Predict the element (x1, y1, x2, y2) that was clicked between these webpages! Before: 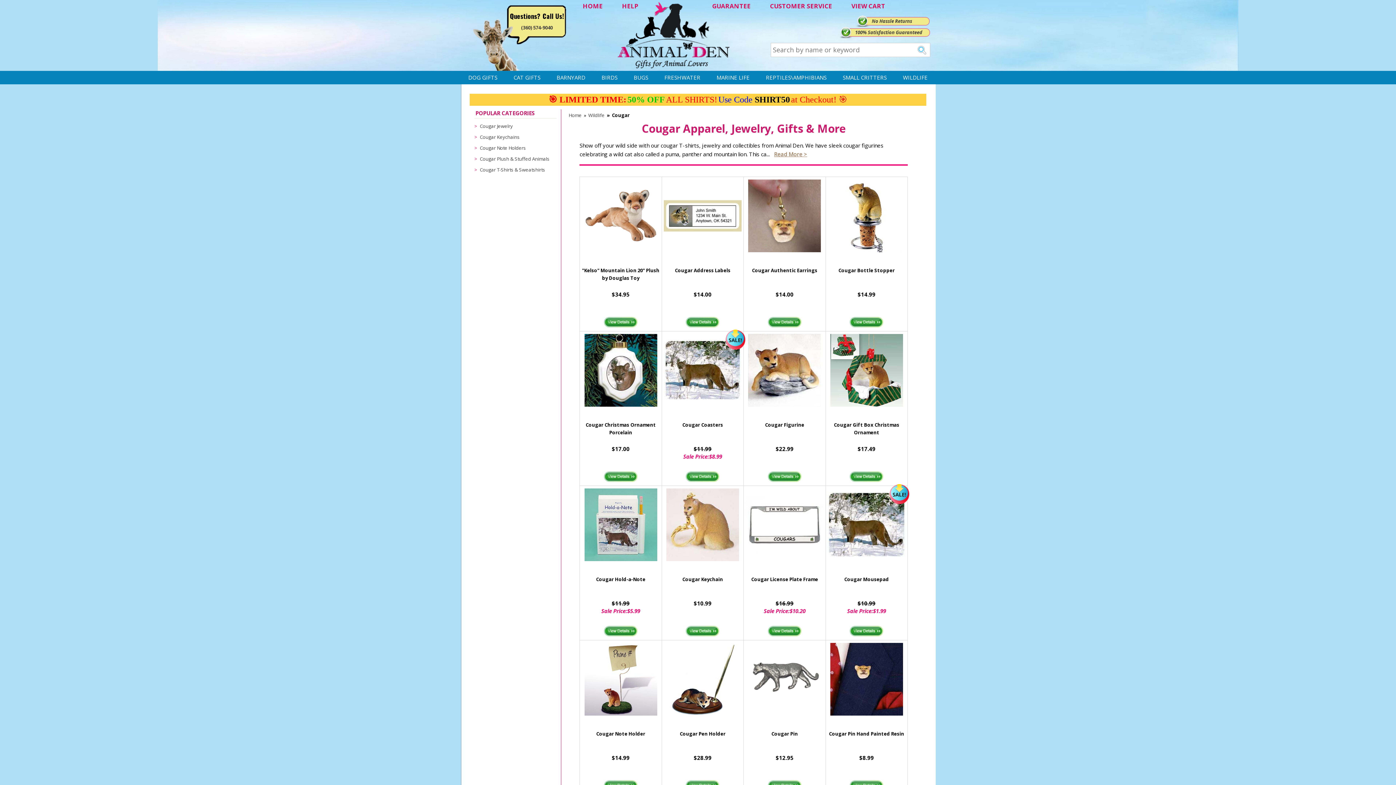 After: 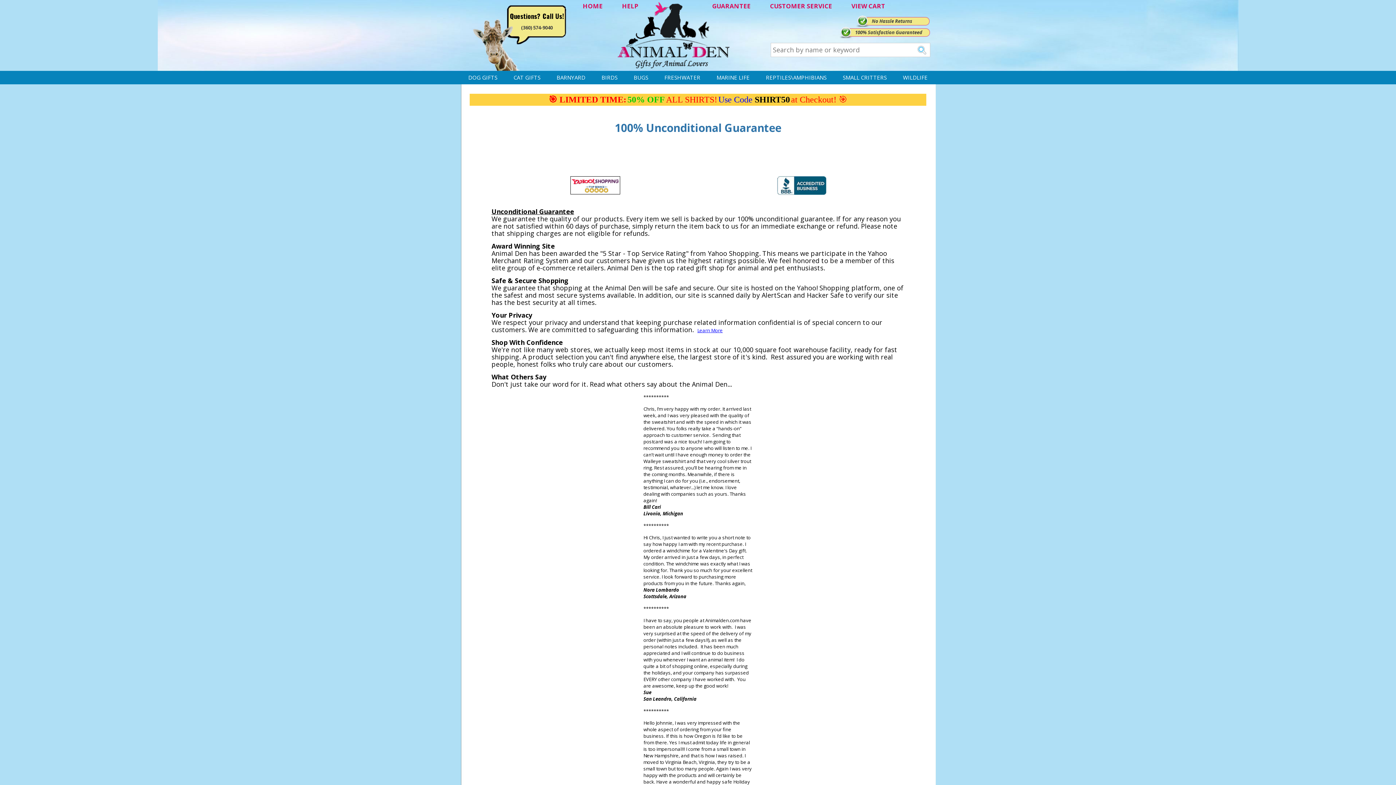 Action: label: GUARANTEE bbox: (712, 1, 750, 10)